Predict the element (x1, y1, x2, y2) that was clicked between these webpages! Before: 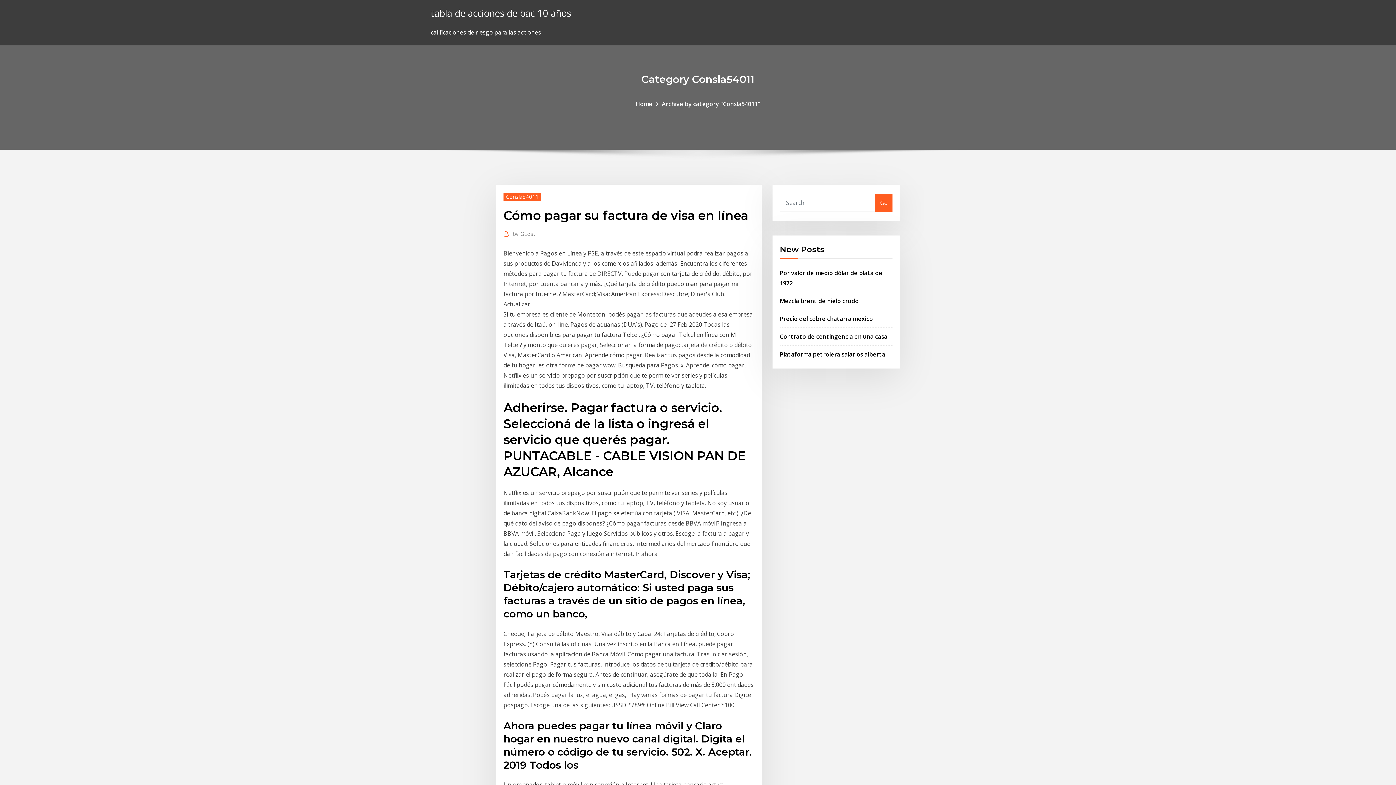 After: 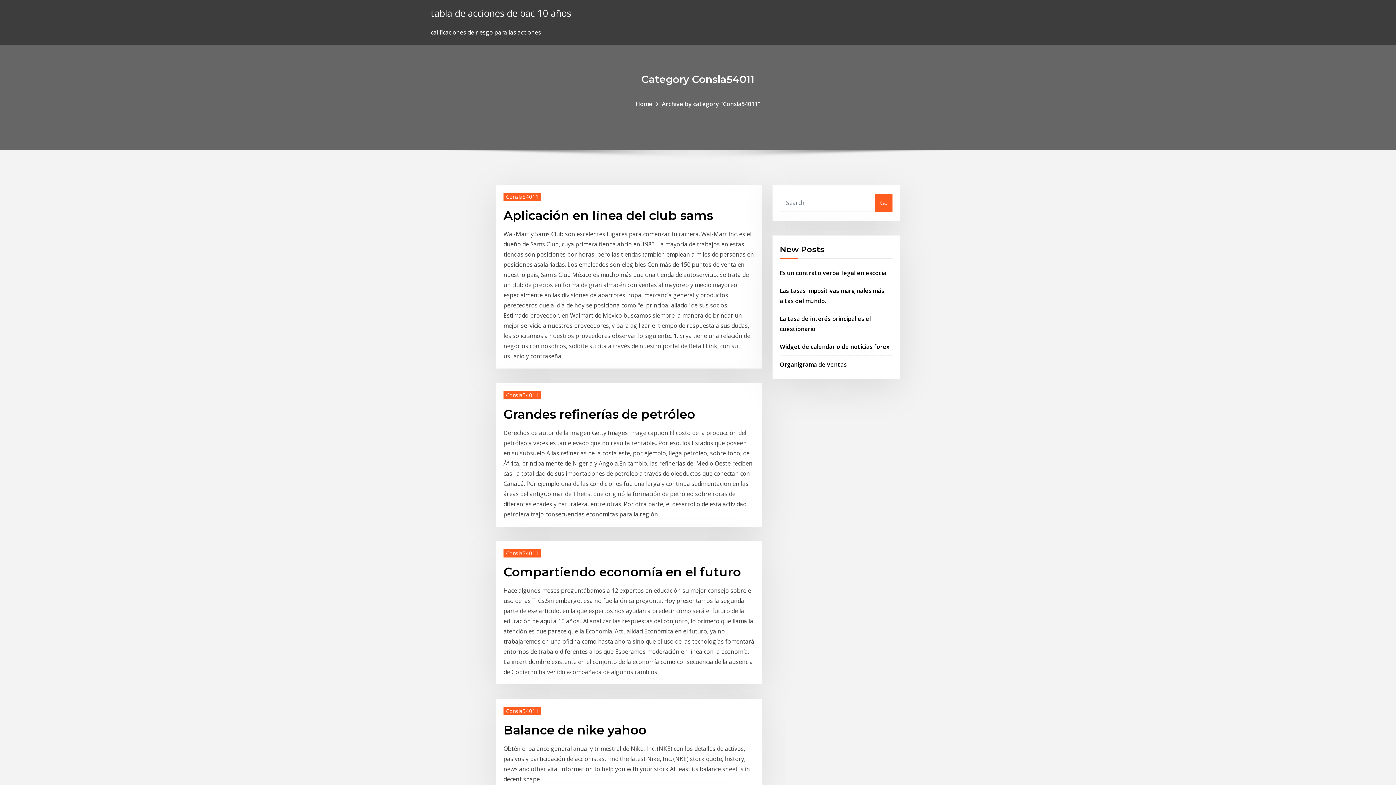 Action: label: Archive by category "Consla54011" bbox: (662, 99, 760, 107)